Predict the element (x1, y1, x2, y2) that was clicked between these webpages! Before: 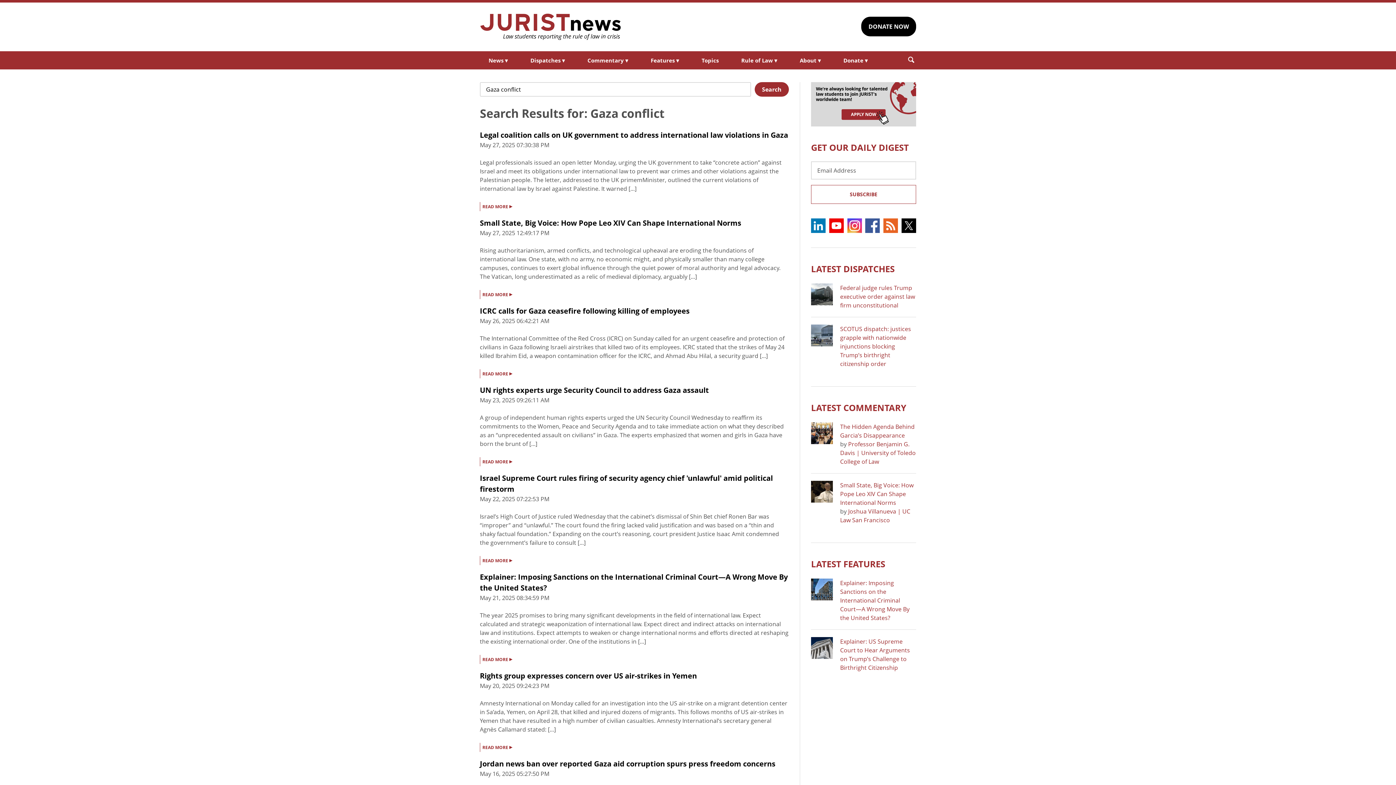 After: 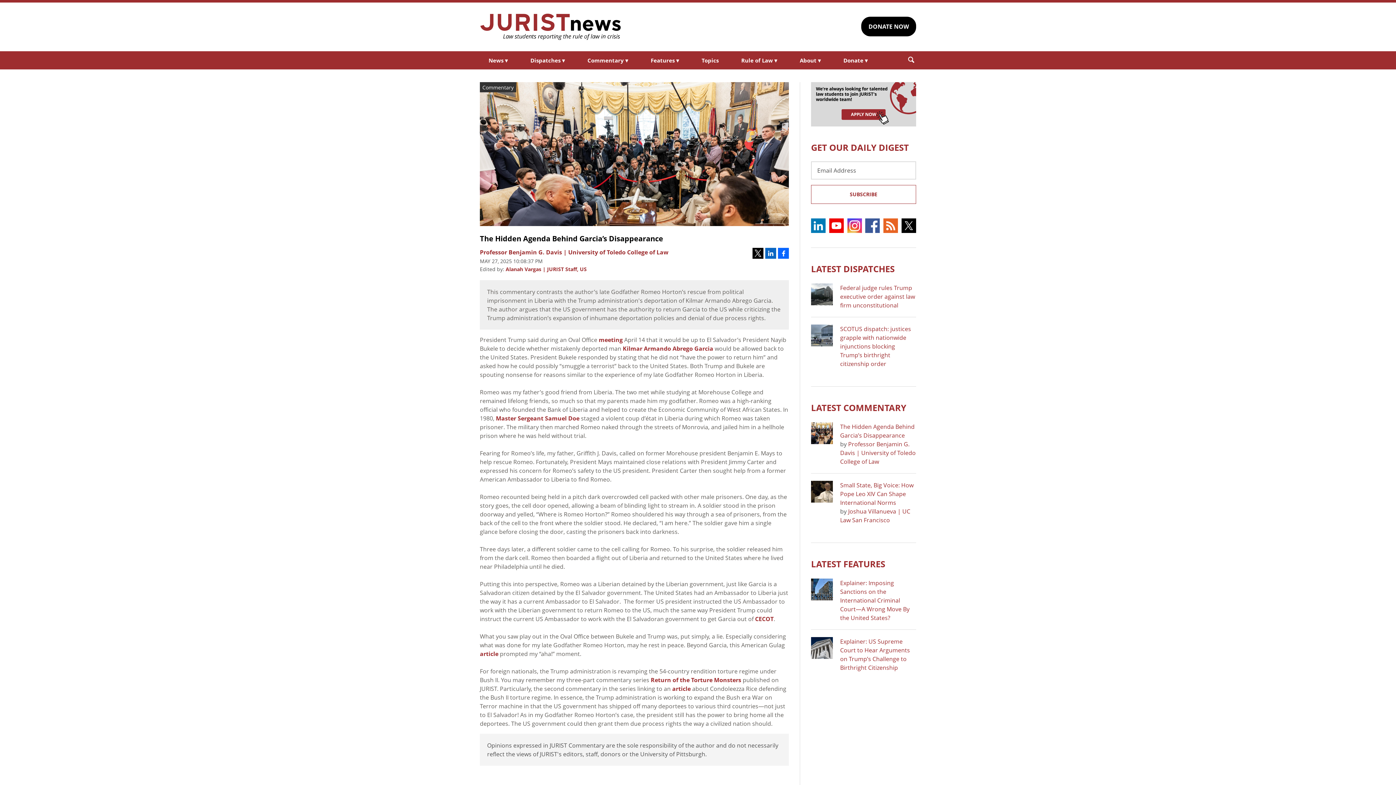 Action: bbox: (811, 422, 833, 444)